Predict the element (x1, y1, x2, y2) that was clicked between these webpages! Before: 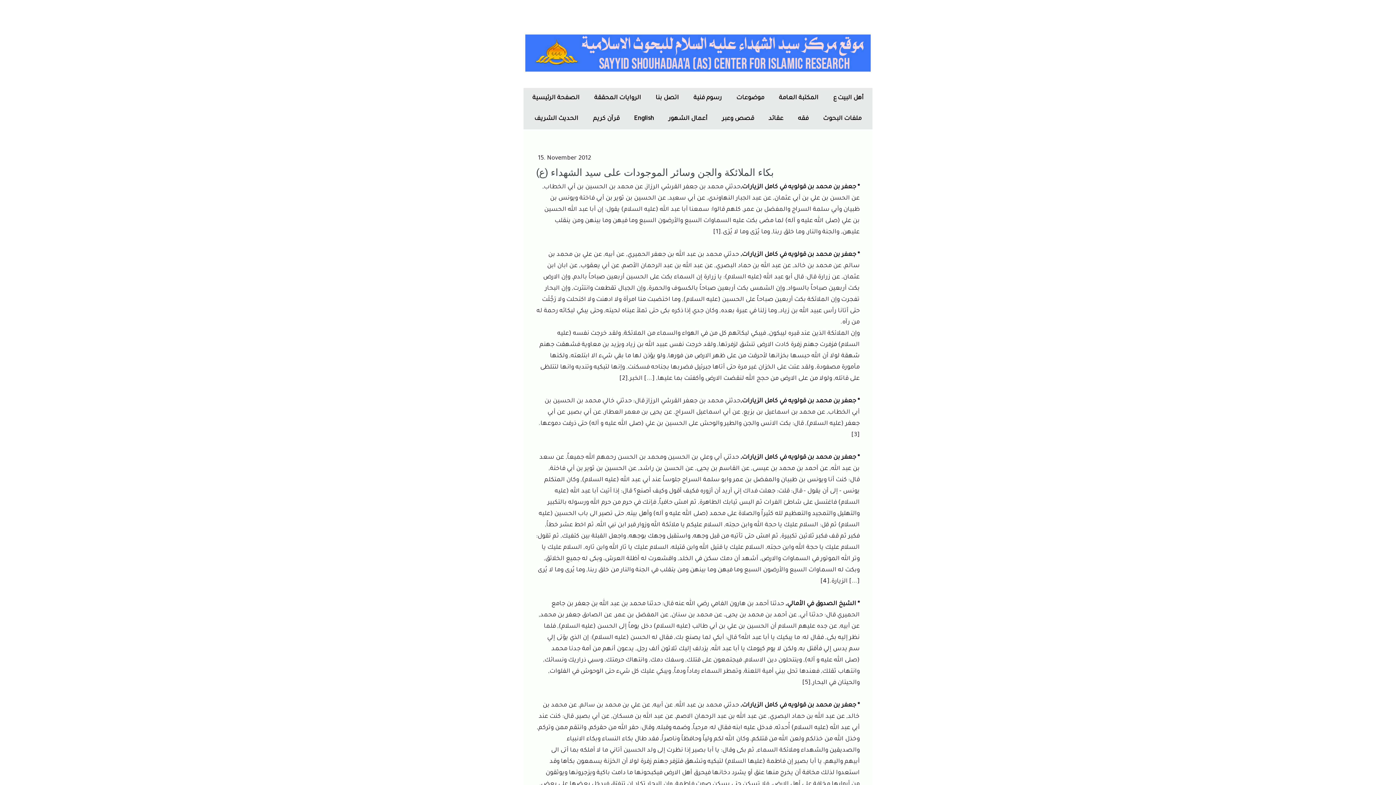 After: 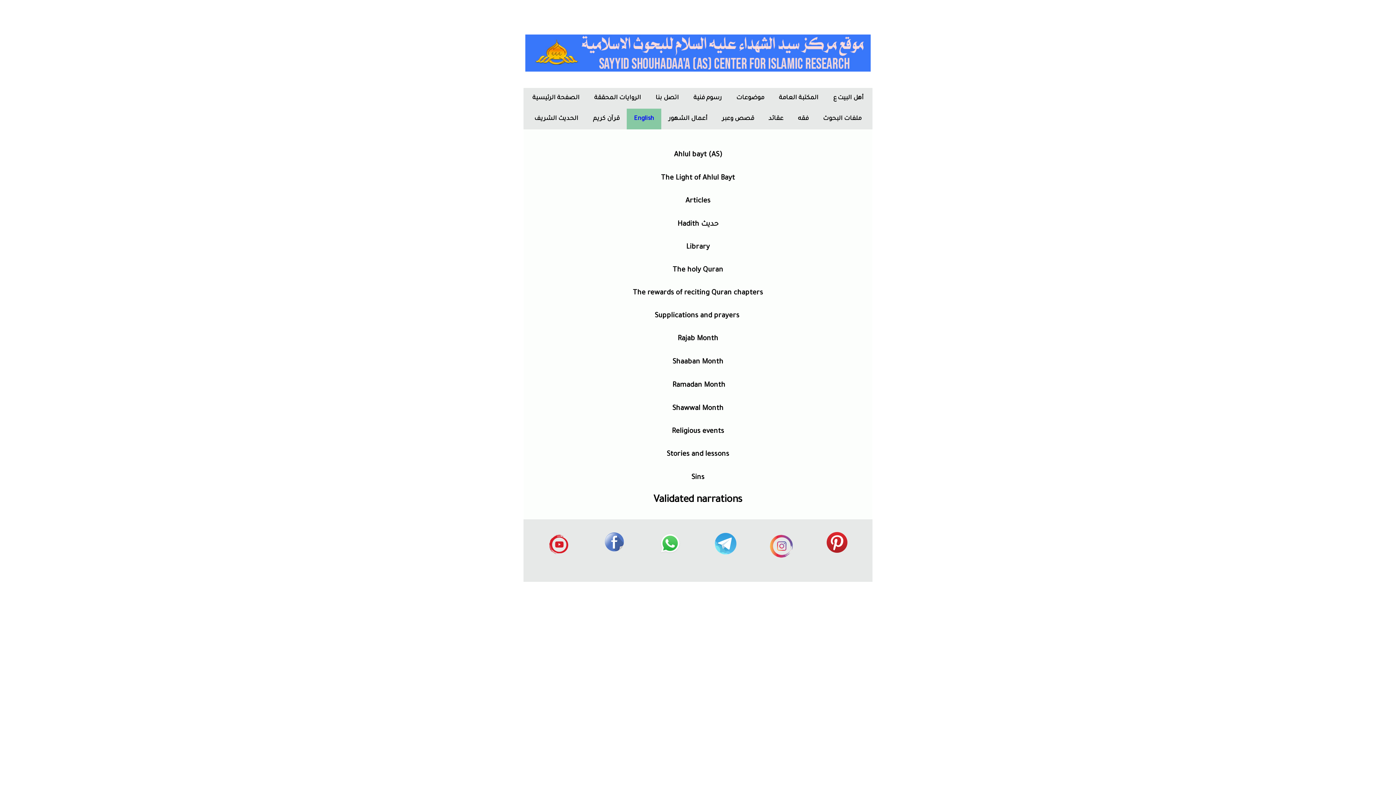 Action: bbox: (626, 108, 661, 129) label: English